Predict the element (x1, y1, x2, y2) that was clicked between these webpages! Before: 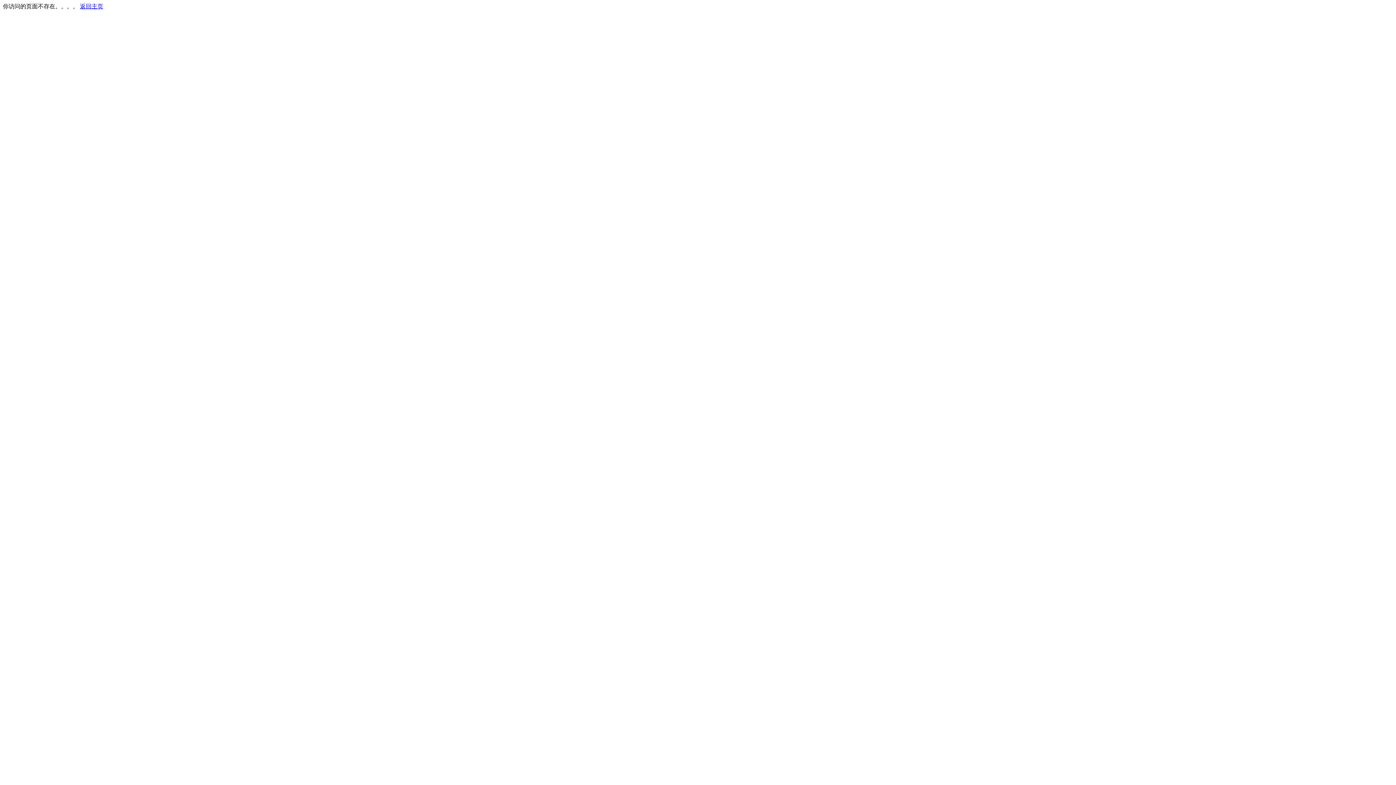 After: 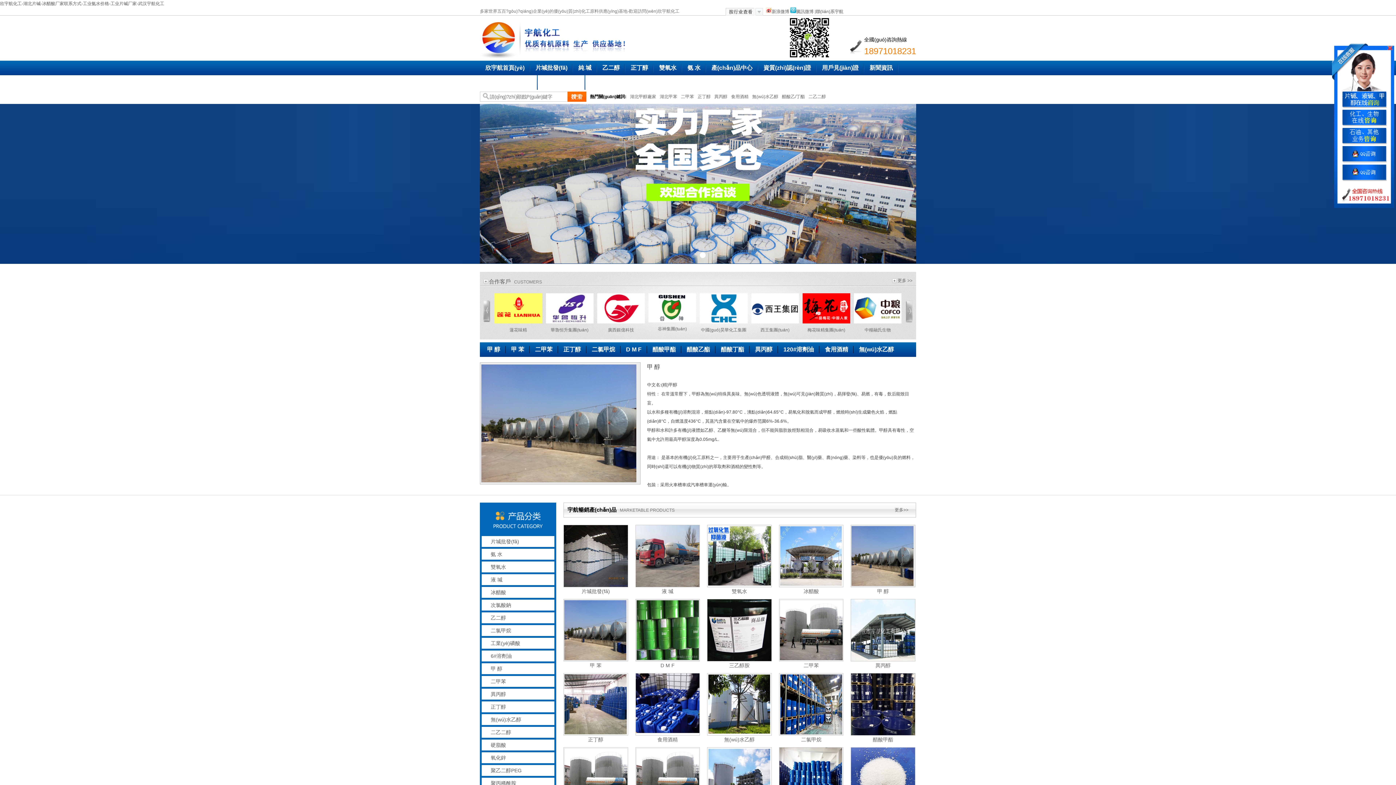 Action: label: 返回主页 bbox: (80, 3, 103, 9)